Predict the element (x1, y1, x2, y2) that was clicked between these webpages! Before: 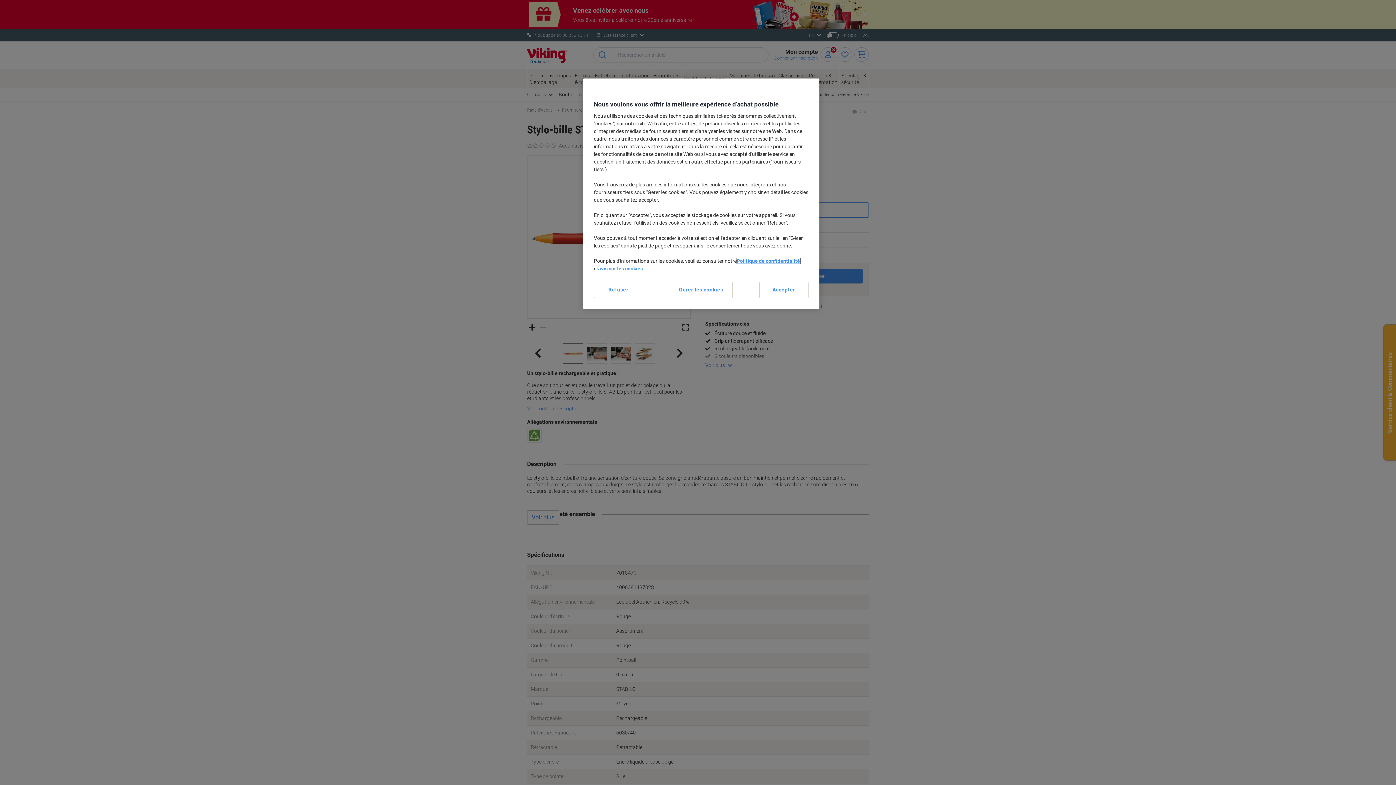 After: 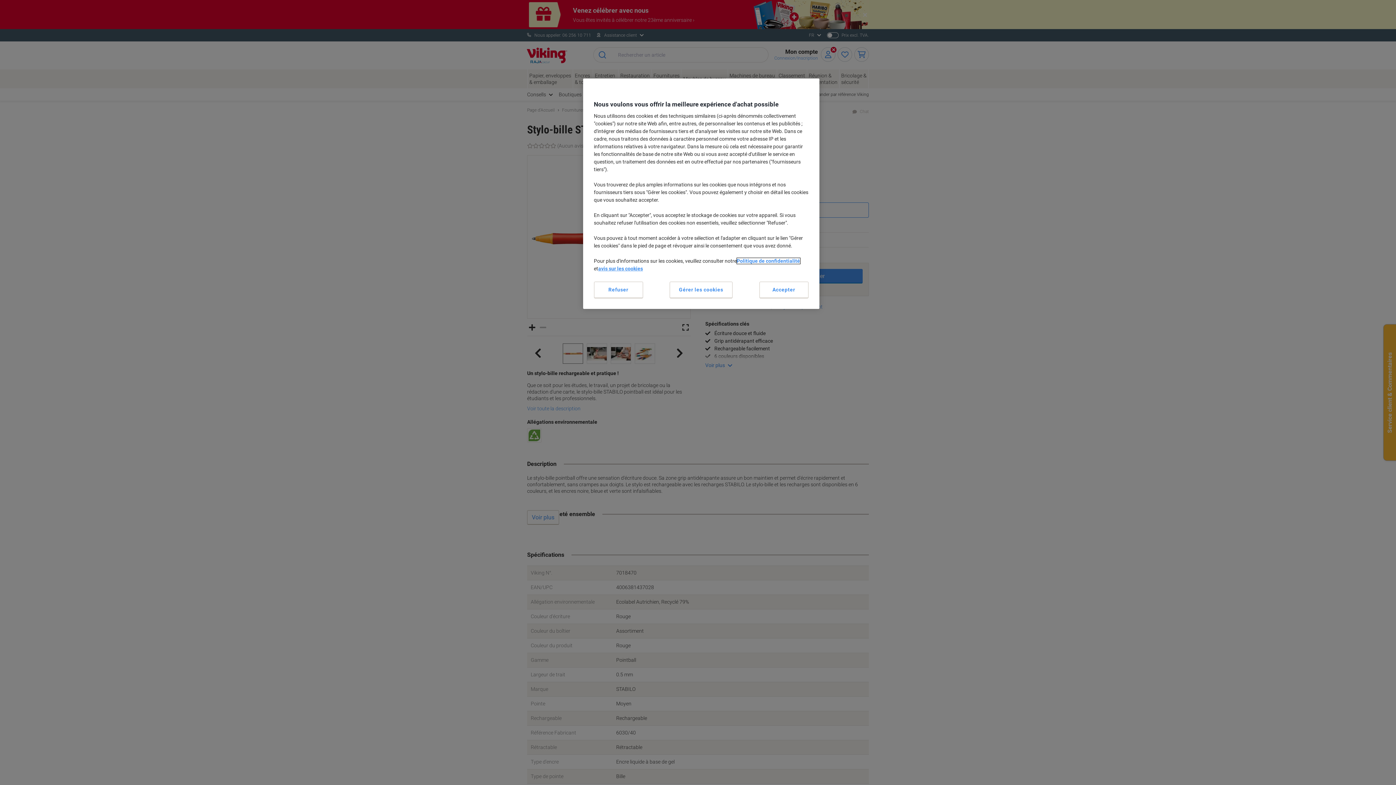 Action: bbox: (736, 258, 800, 264) label: Politique de confidentialité